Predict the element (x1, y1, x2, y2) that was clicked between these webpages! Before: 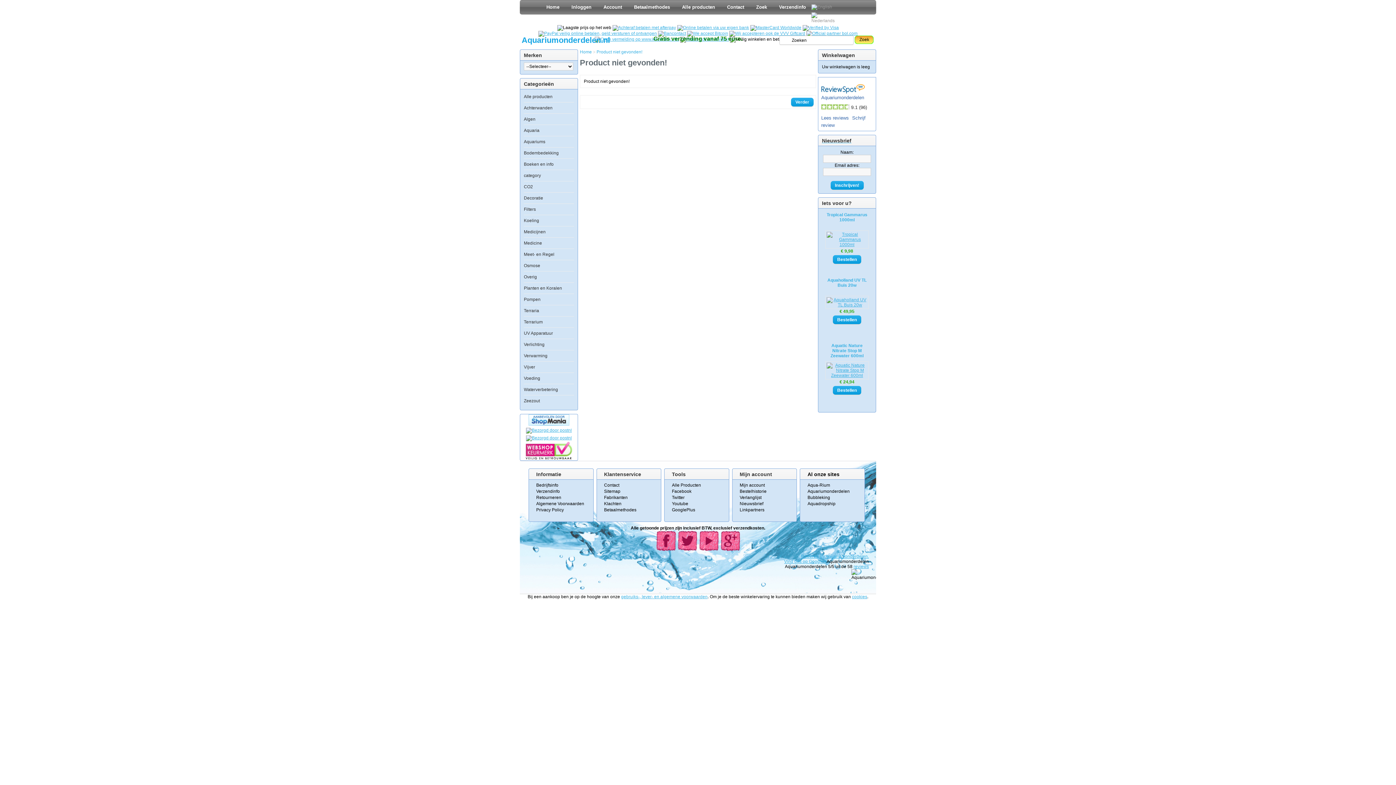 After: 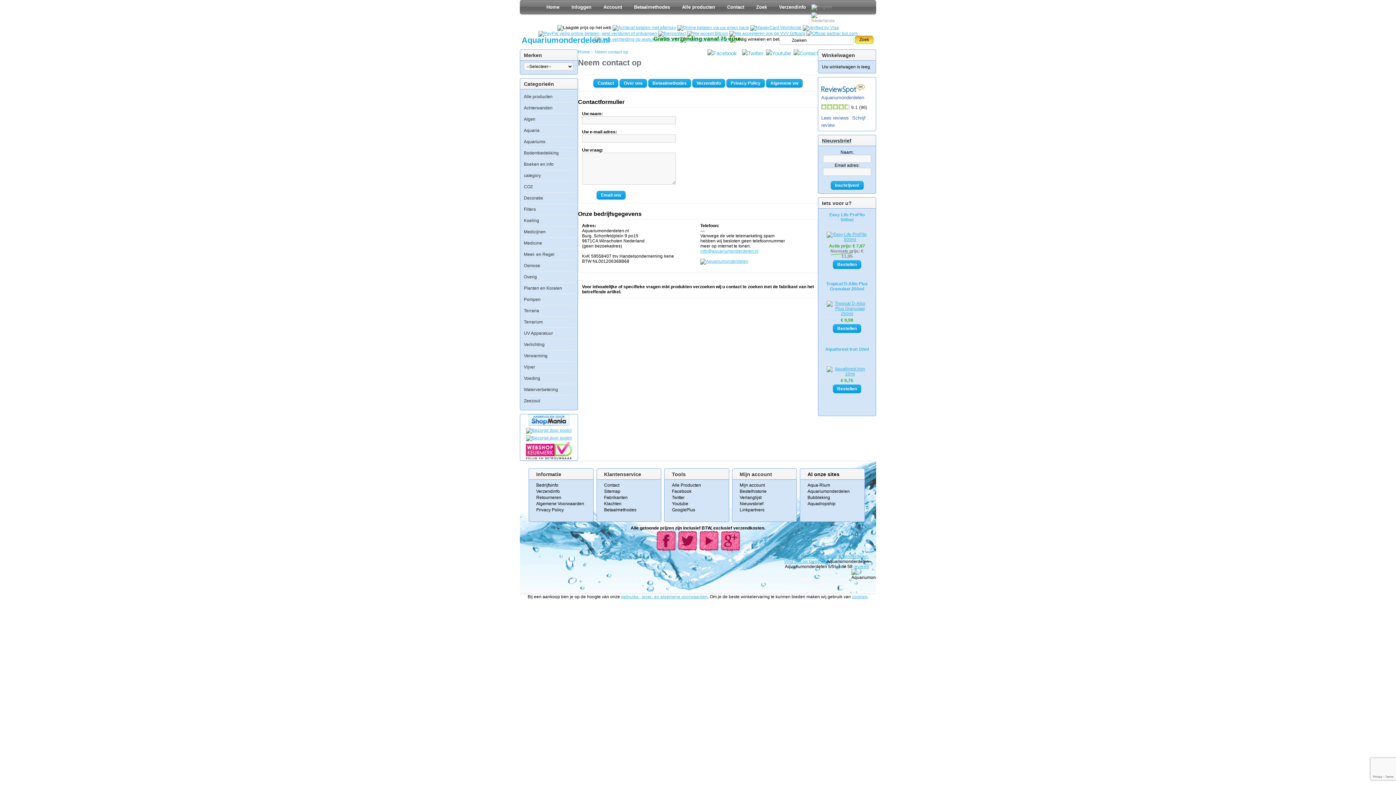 Action: bbox: (723, 2, 748, 12) label: Contact